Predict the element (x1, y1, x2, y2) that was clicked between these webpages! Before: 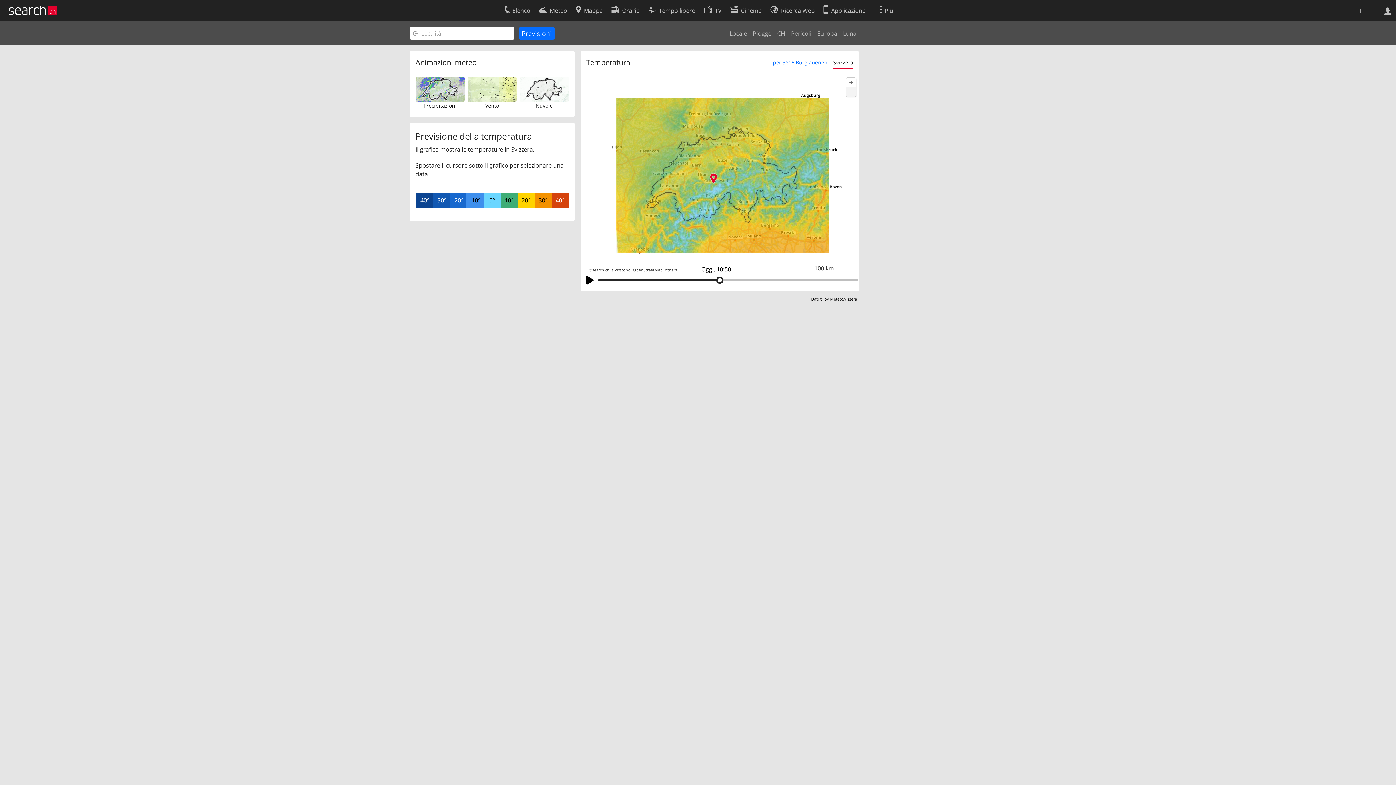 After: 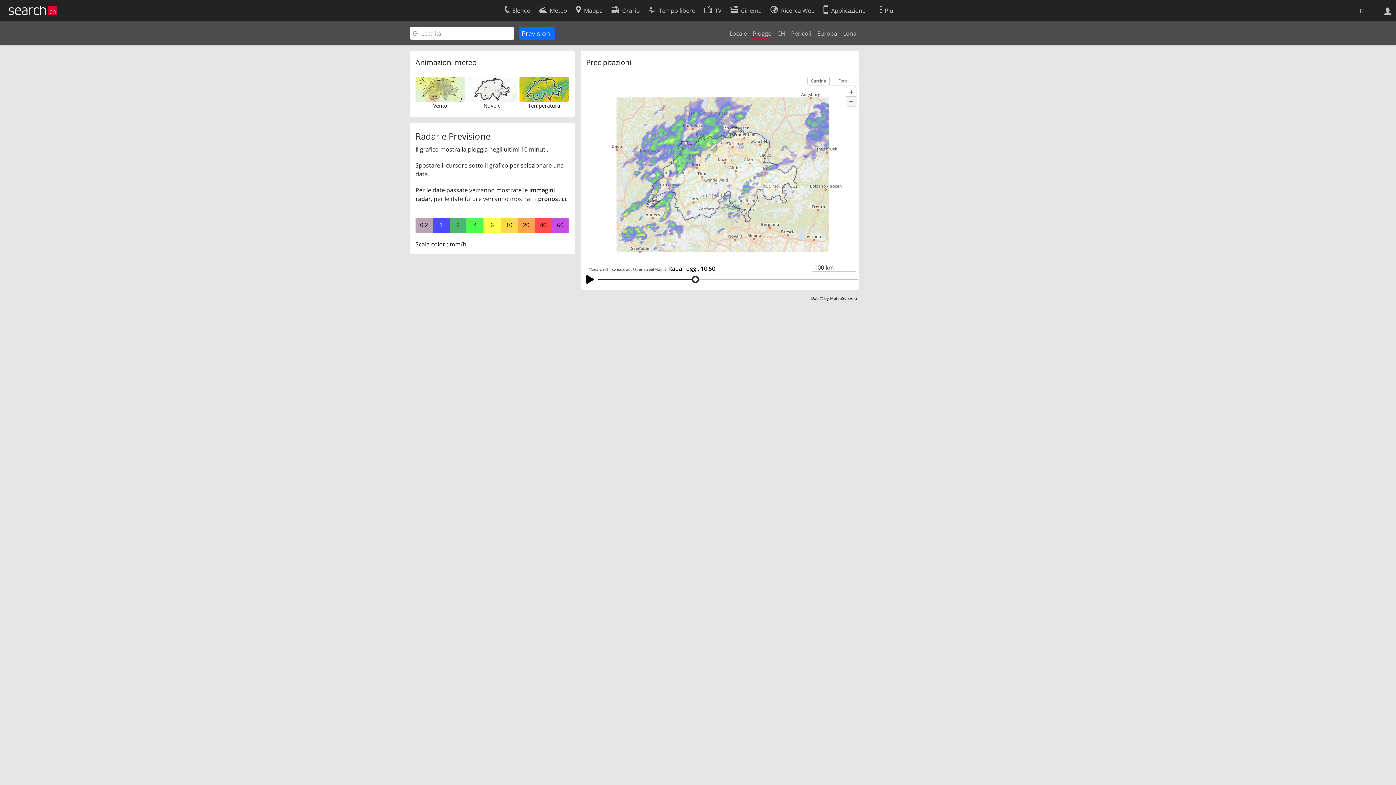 Action: label: Precipitazioni bbox: (415, 101, 464, 109)